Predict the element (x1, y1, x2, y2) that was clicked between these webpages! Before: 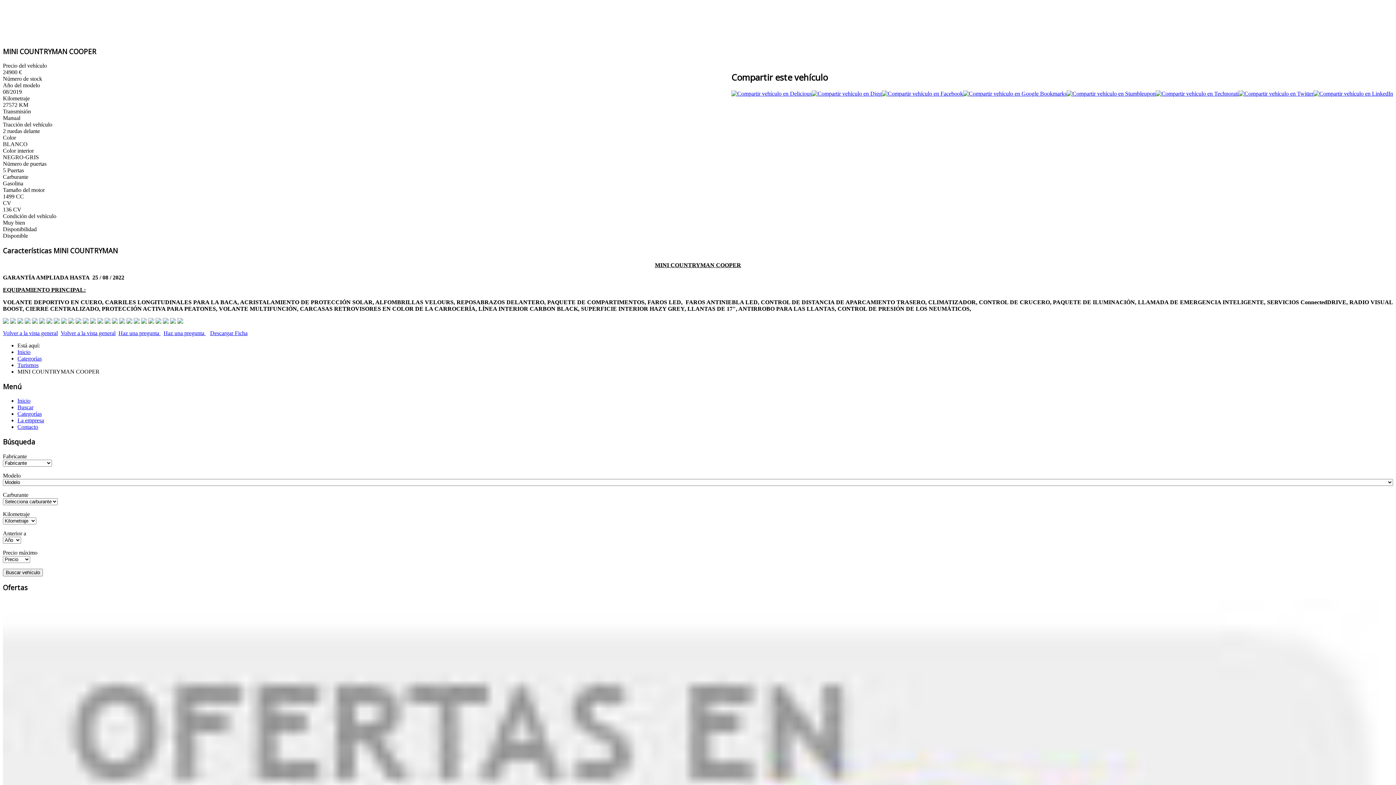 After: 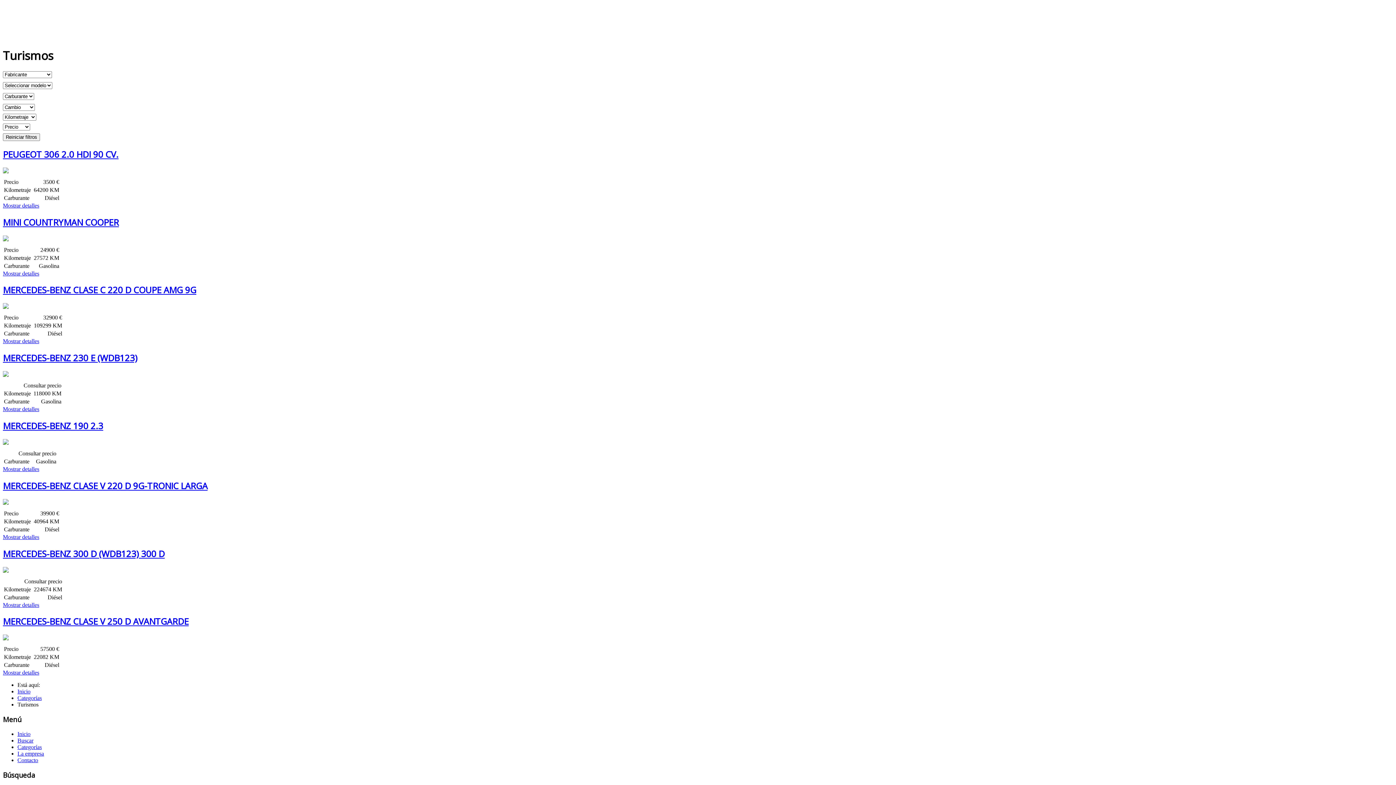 Action: label: Turismos bbox: (17, 362, 38, 368)